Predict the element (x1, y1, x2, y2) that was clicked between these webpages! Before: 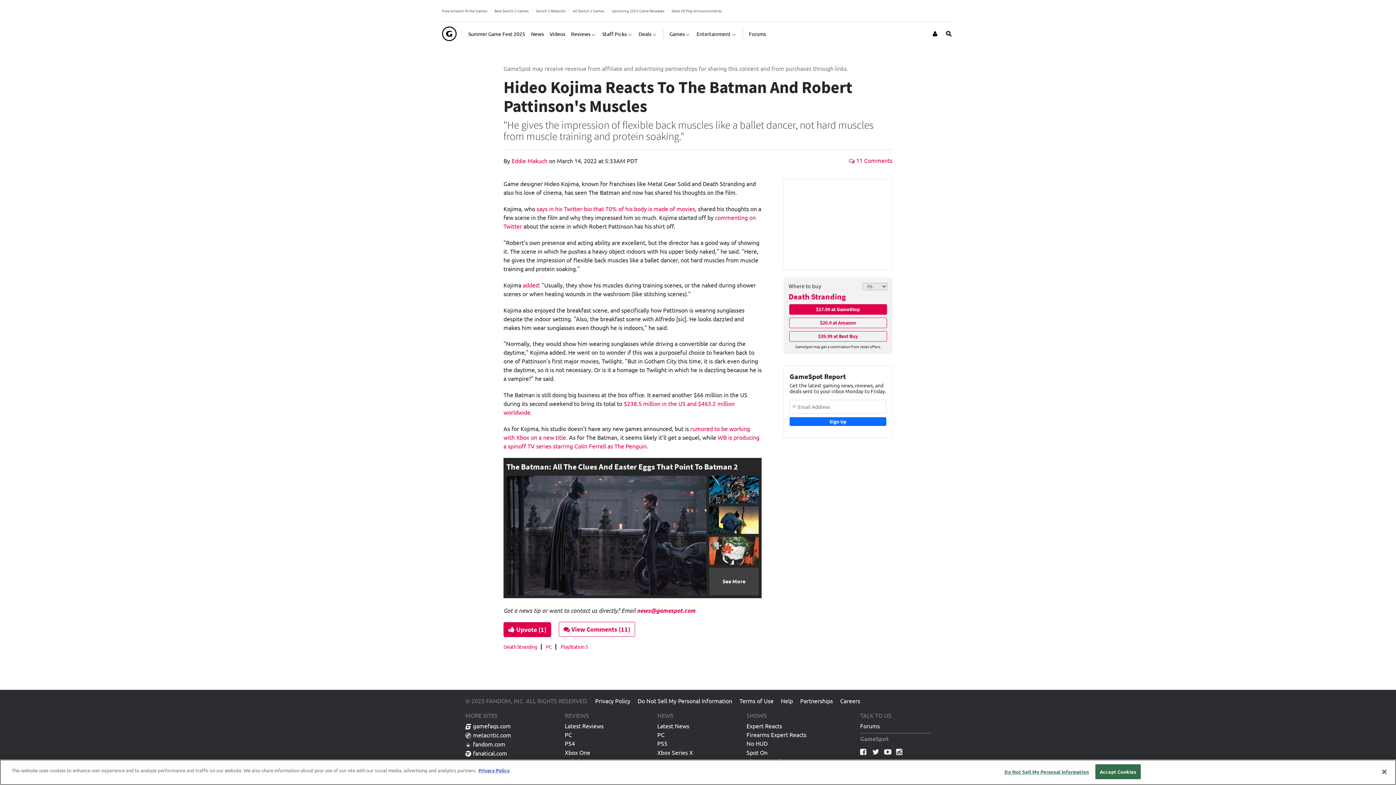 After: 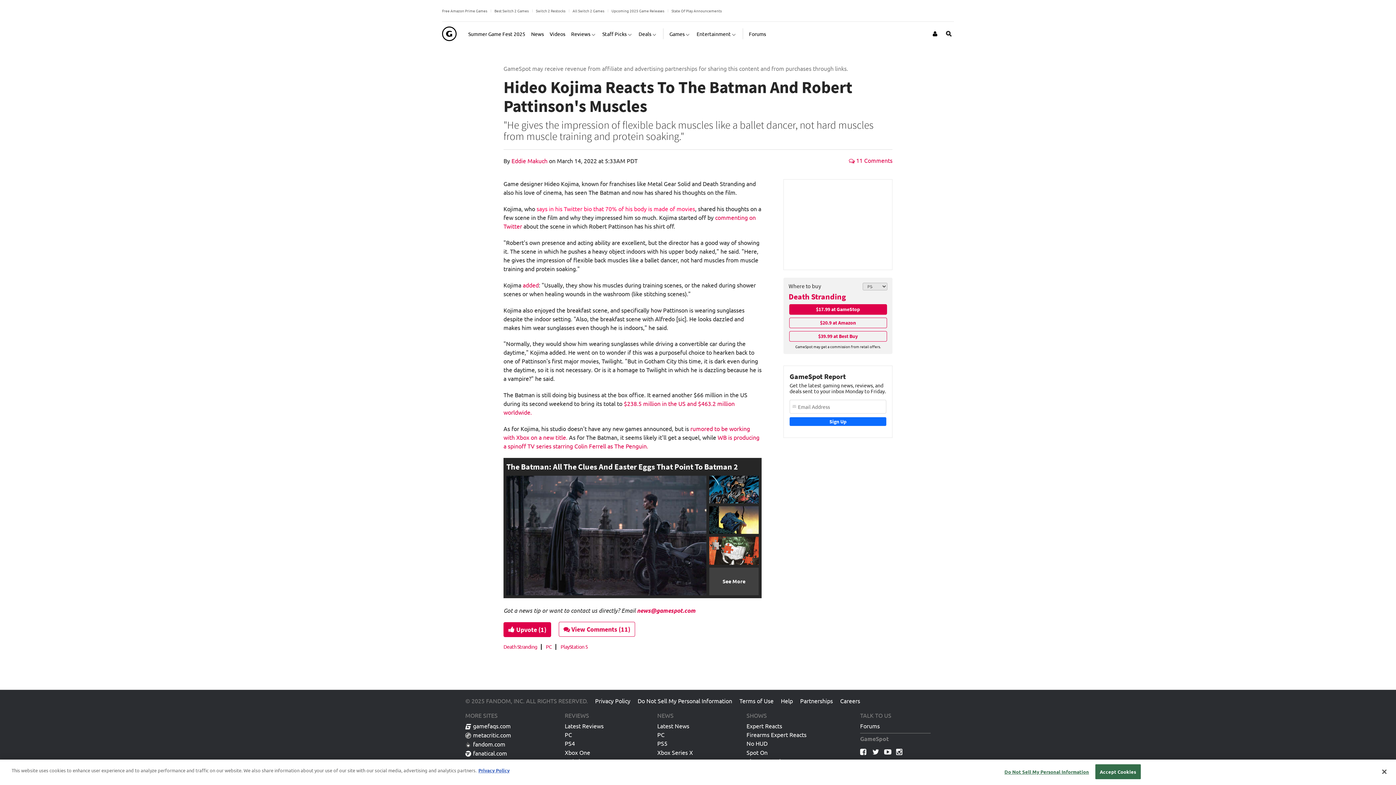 Action: label: says in his Twitter bio that 70% of his body is made of movies bbox: (536, 205, 695, 212)